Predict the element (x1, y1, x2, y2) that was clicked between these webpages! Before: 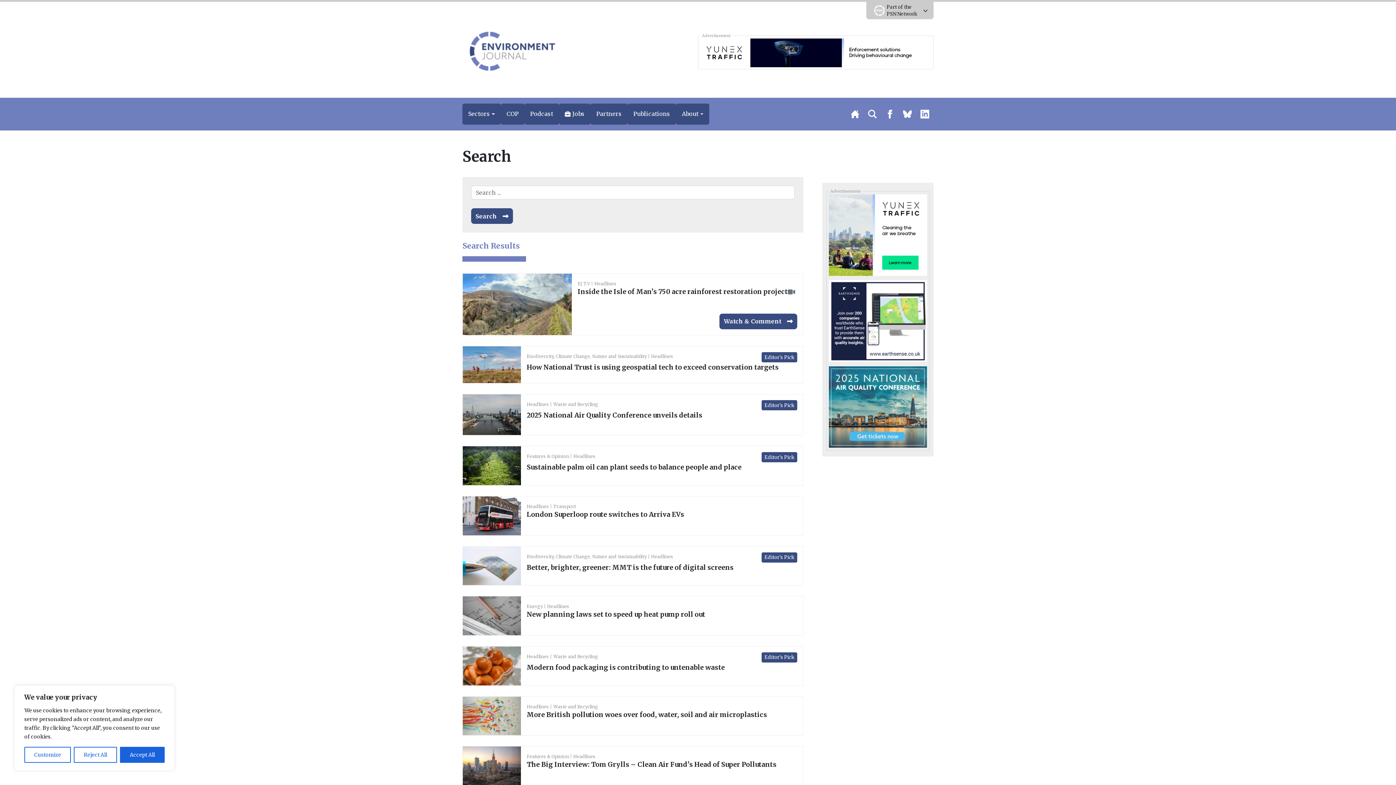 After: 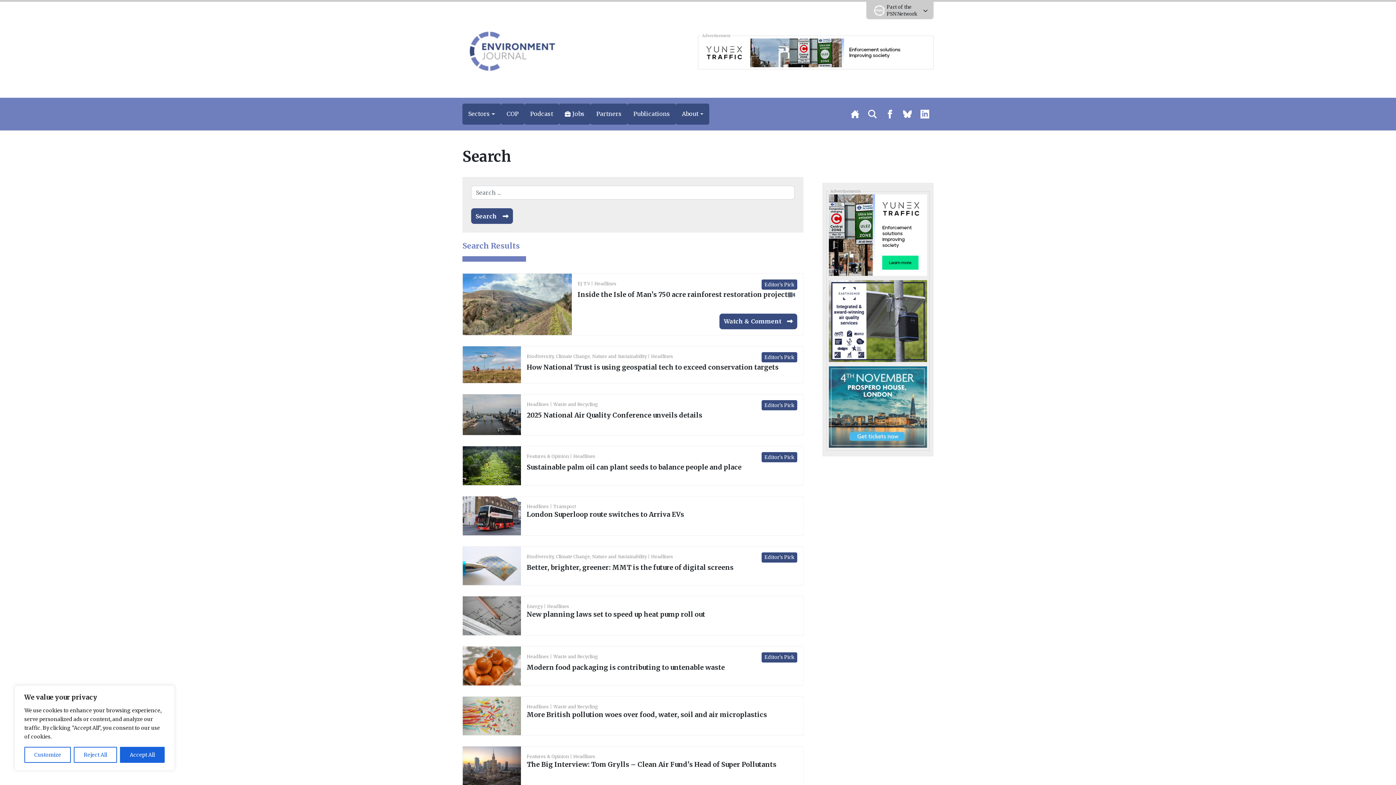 Action: label: Search bbox: (471, 208, 513, 224)